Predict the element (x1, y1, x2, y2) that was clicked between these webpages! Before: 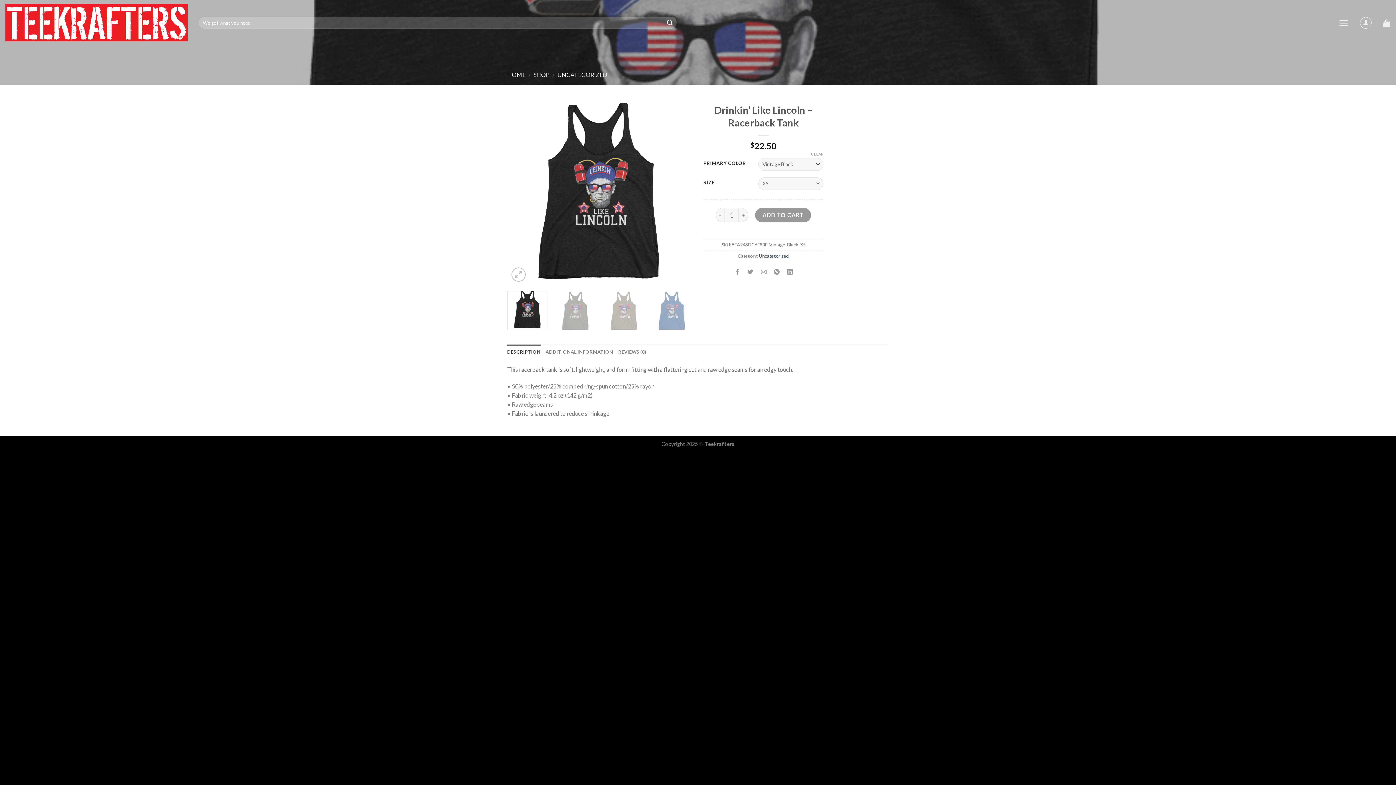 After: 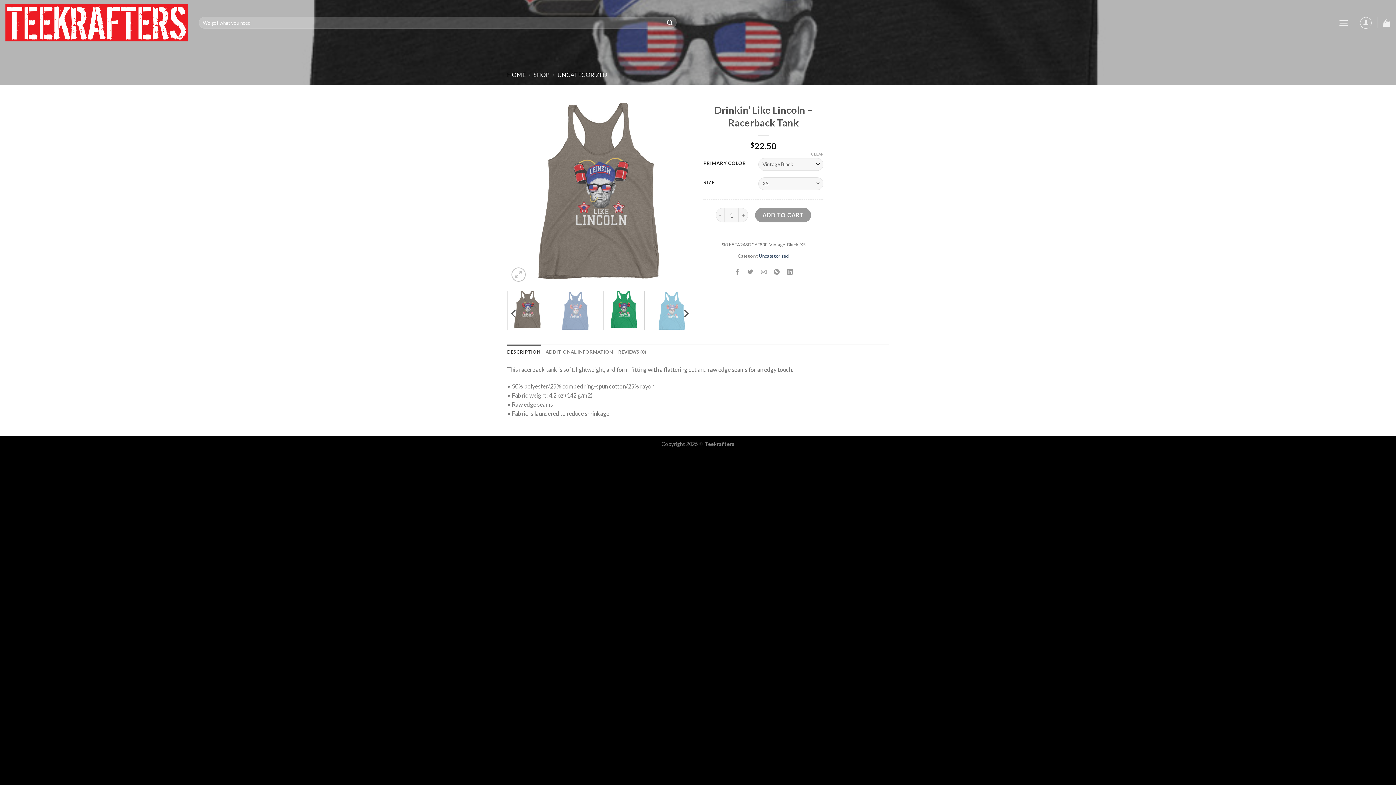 Action: bbox: (603, 290, 644, 330)